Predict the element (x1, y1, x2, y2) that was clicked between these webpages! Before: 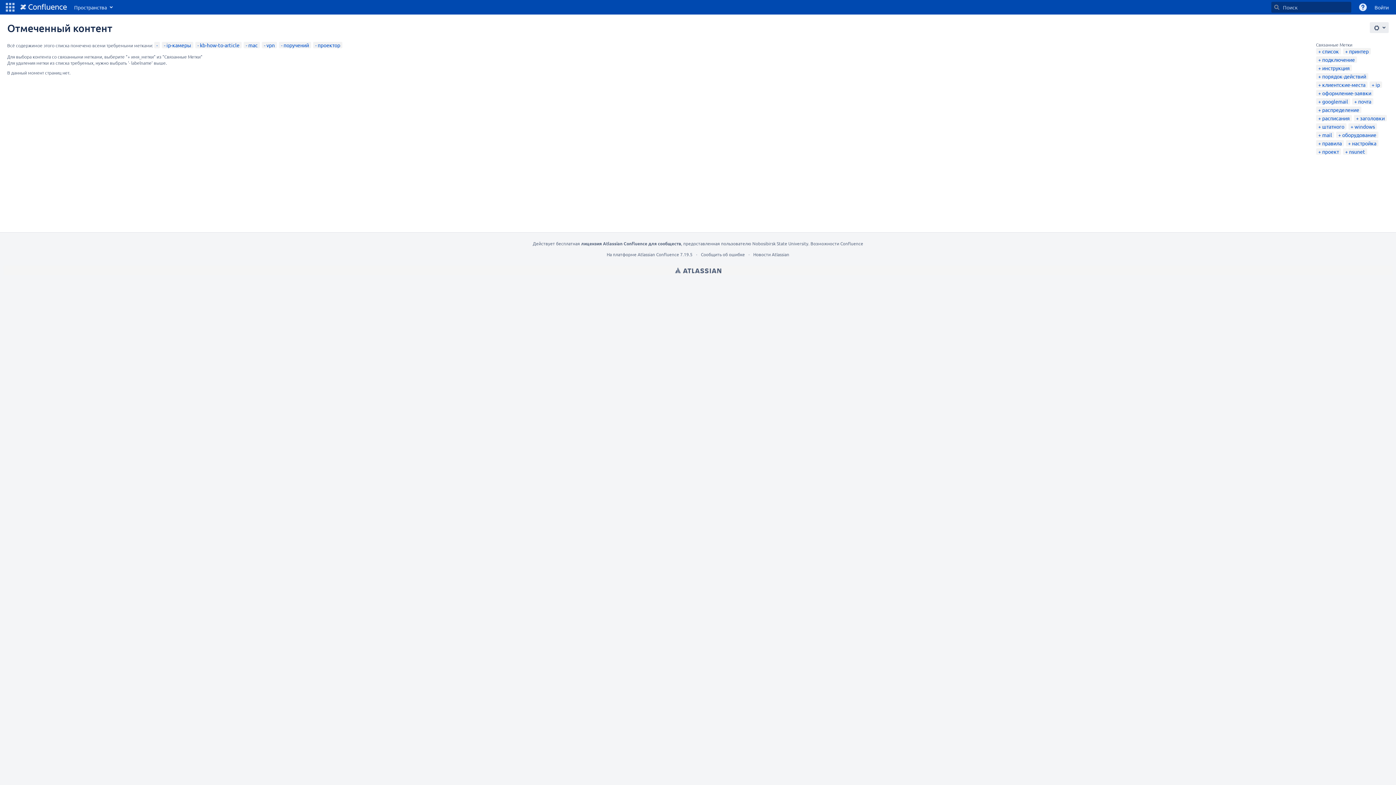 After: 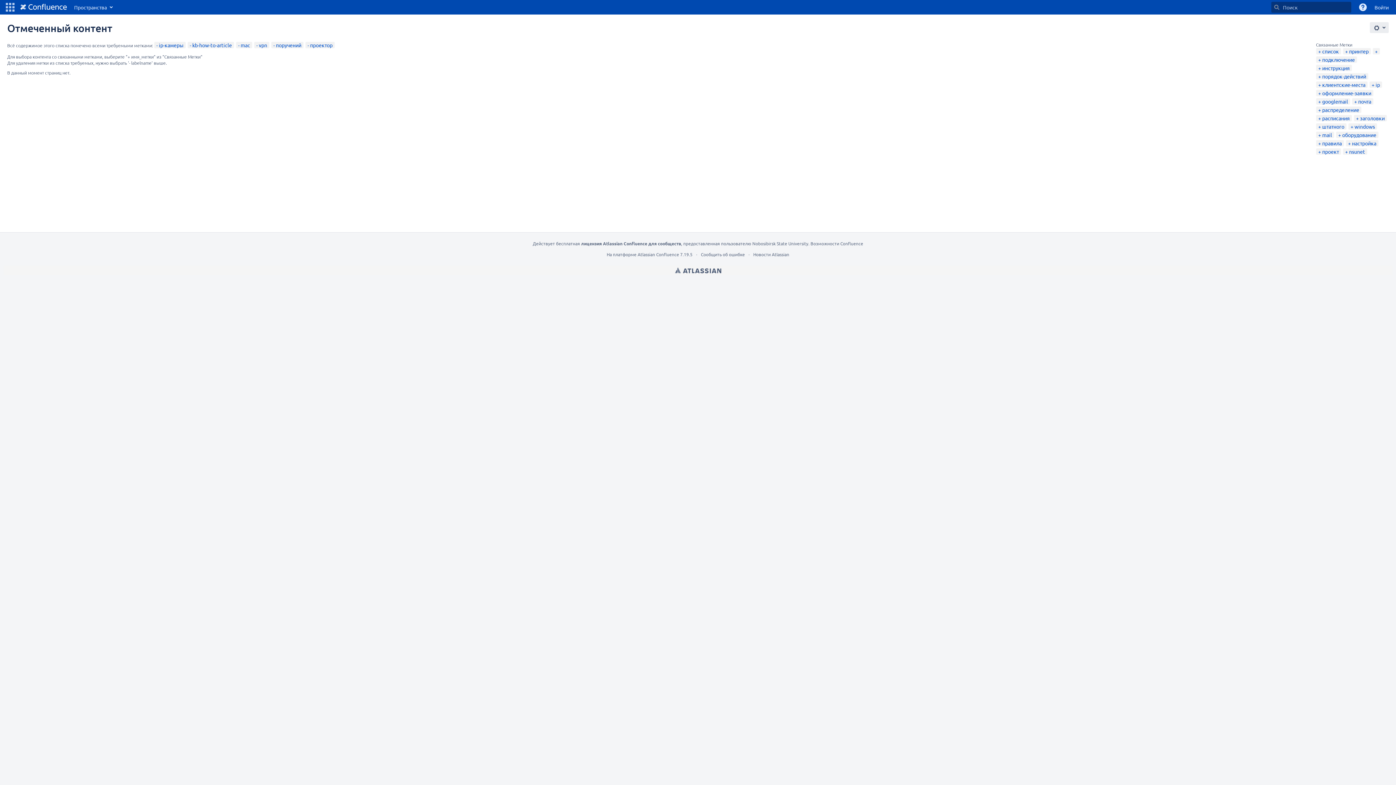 Action: bbox: (156, 41, 157, 48)